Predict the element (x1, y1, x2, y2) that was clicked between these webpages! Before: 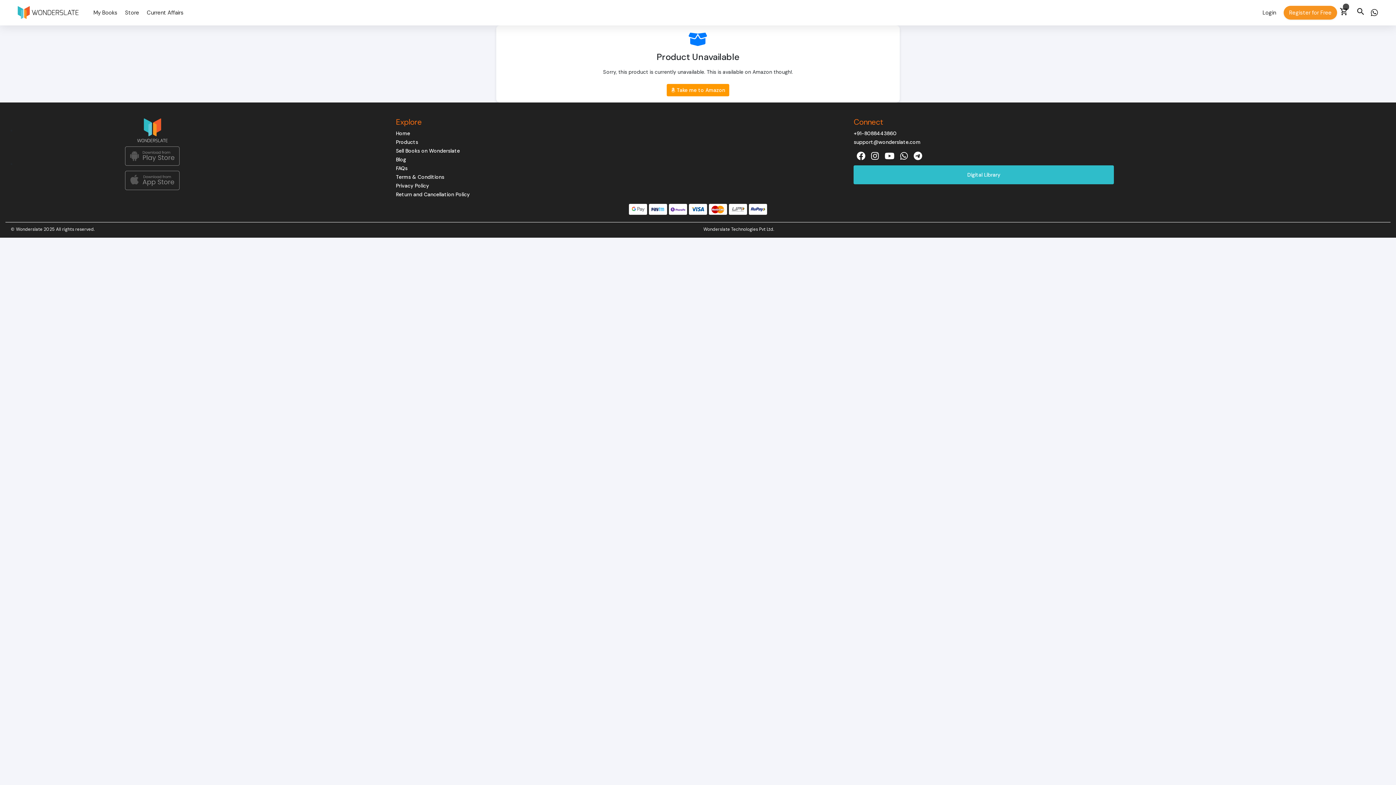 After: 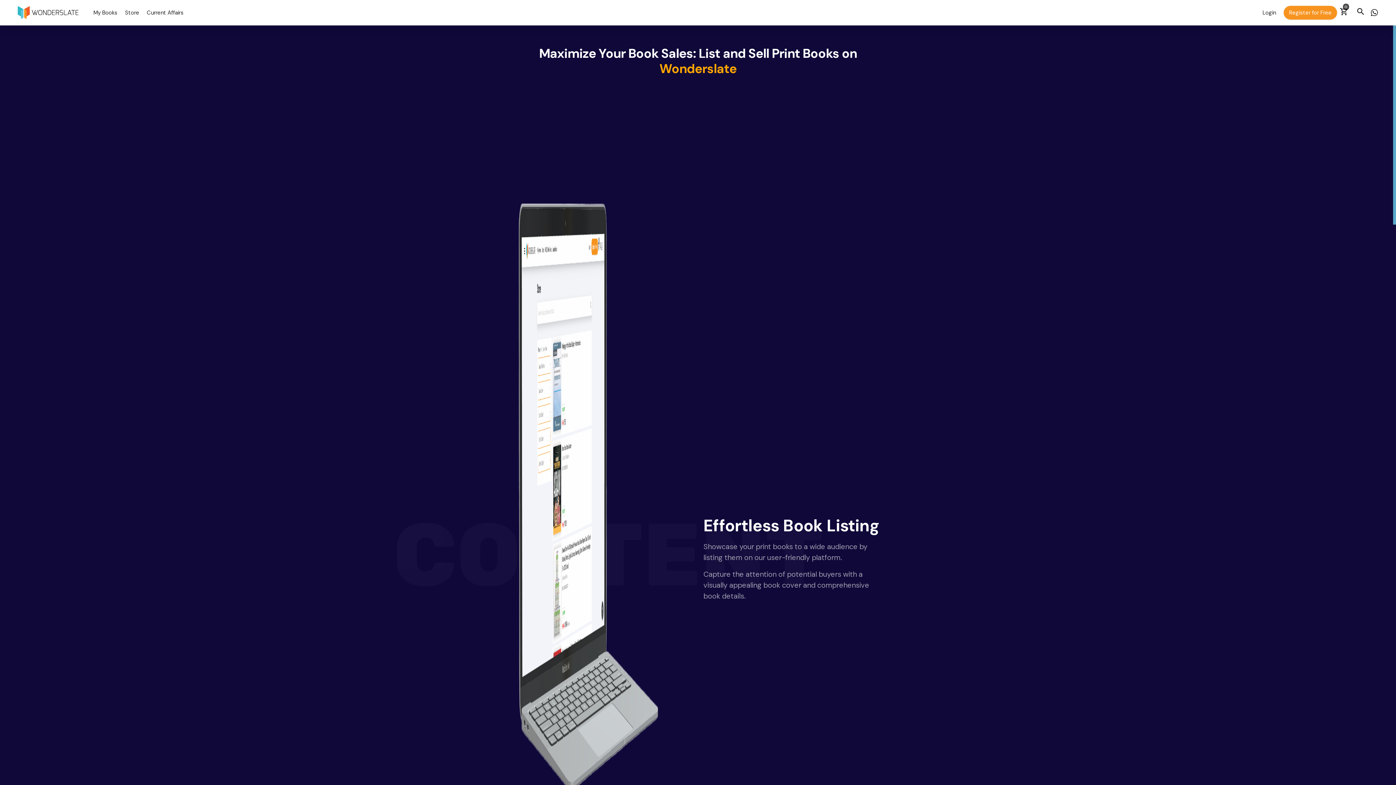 Action: bbox: (396, 147, 460, 154) label: Sell Books on Wonderslate